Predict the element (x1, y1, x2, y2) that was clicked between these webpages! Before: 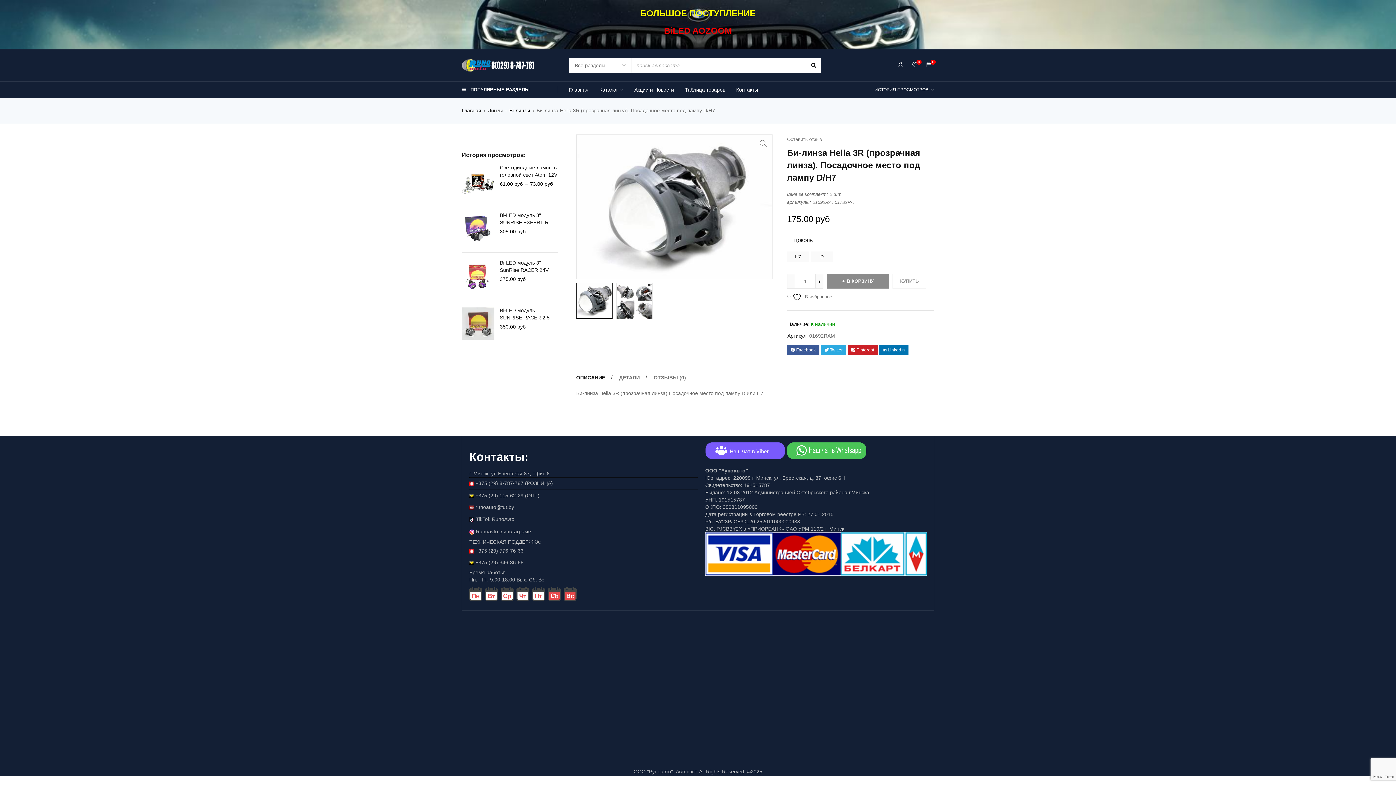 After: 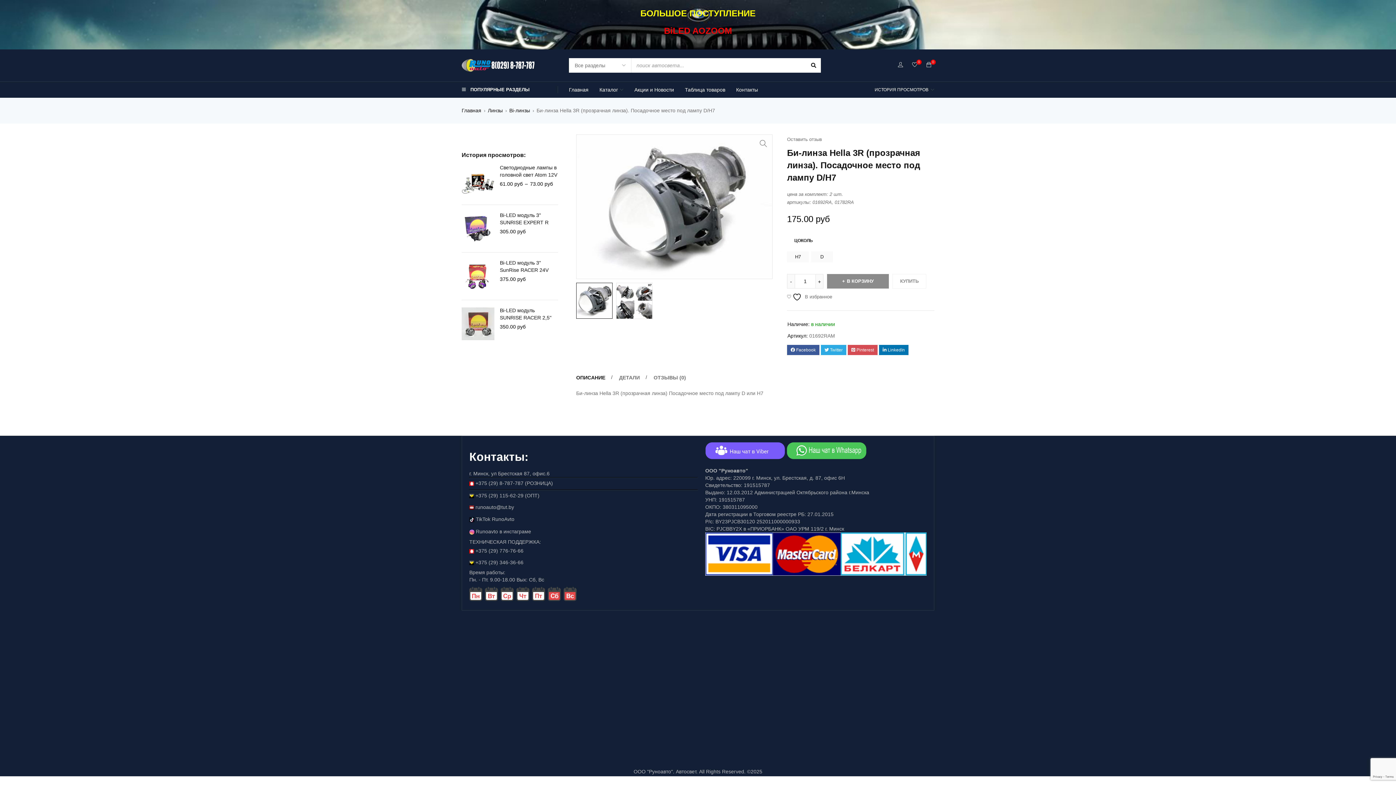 Action: label: Pinterest bbox: (848, 345, 877, 355)